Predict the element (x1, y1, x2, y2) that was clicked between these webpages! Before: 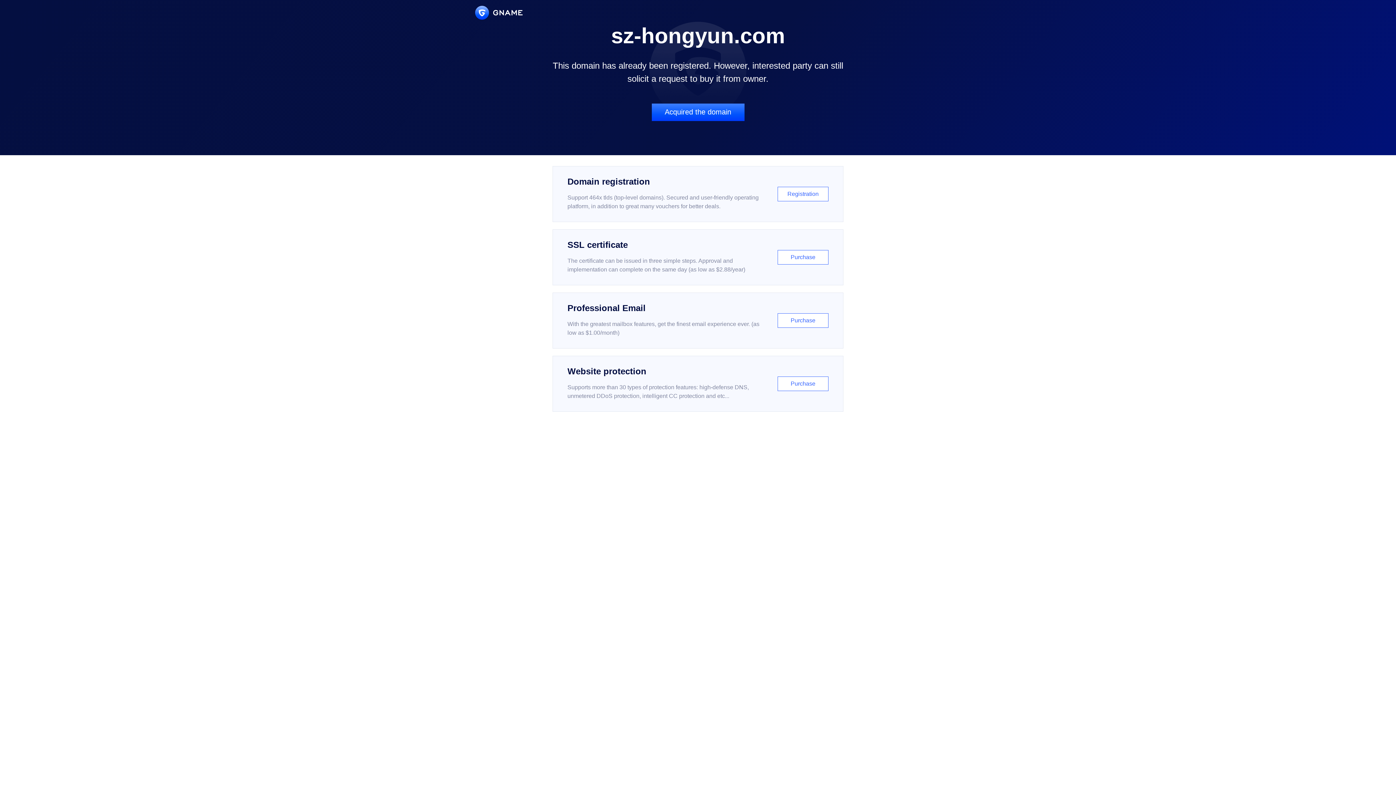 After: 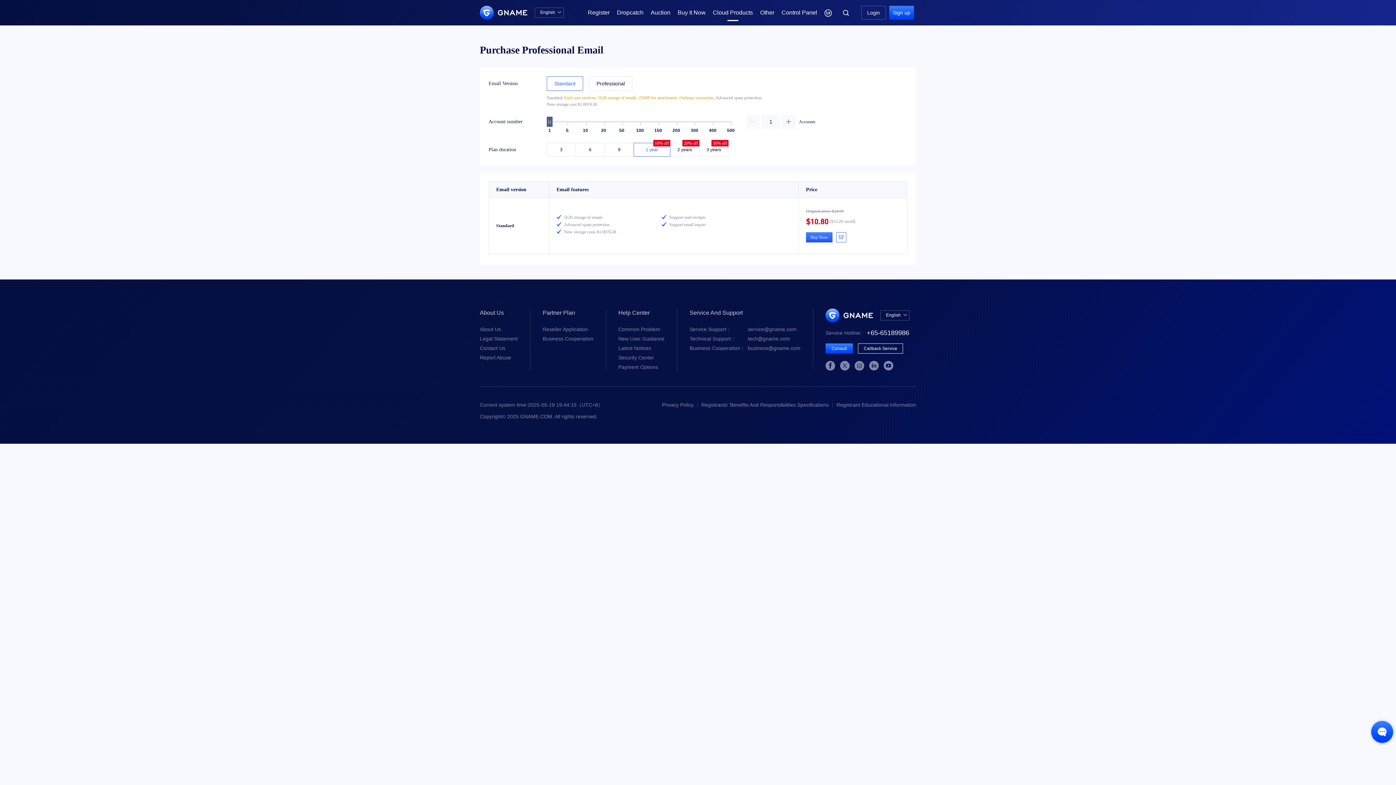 Action: bbox: (552, 292, 843, 348) label: Professional Email

With the greatest mailbox features, get the finest email experience ever. (as low as $1.00/month)

Purchase